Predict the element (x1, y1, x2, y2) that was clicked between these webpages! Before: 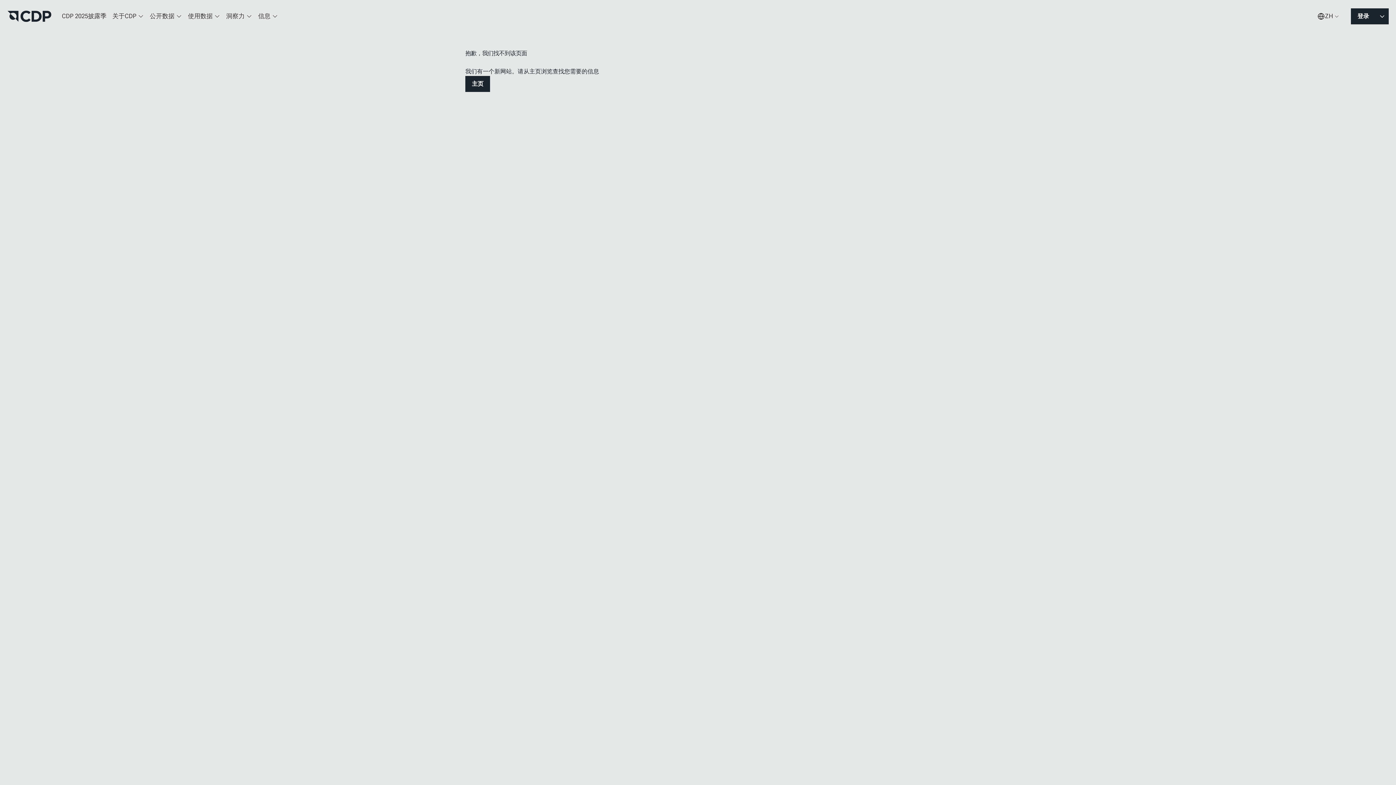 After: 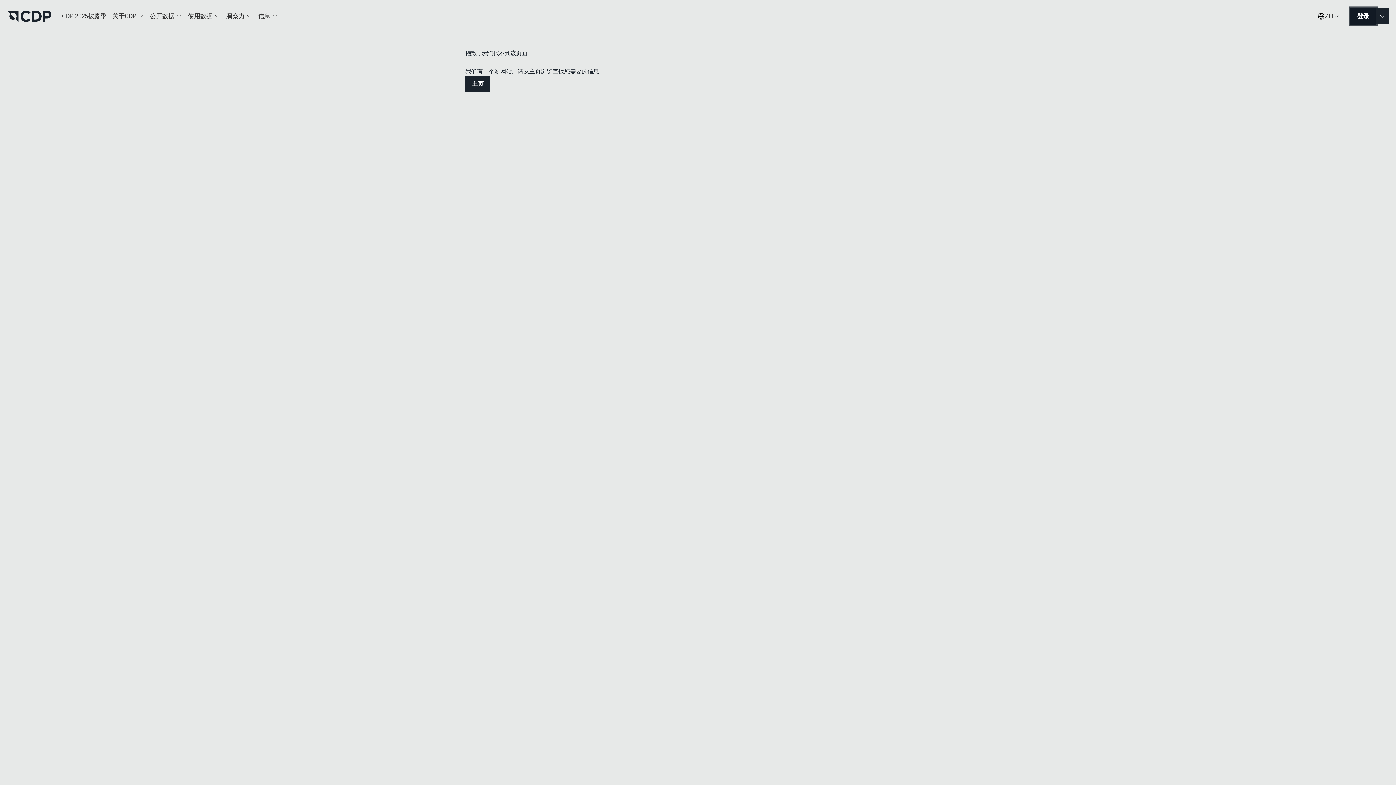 Action: label: 登录 bbox: (1351, 8, 1376, 24)